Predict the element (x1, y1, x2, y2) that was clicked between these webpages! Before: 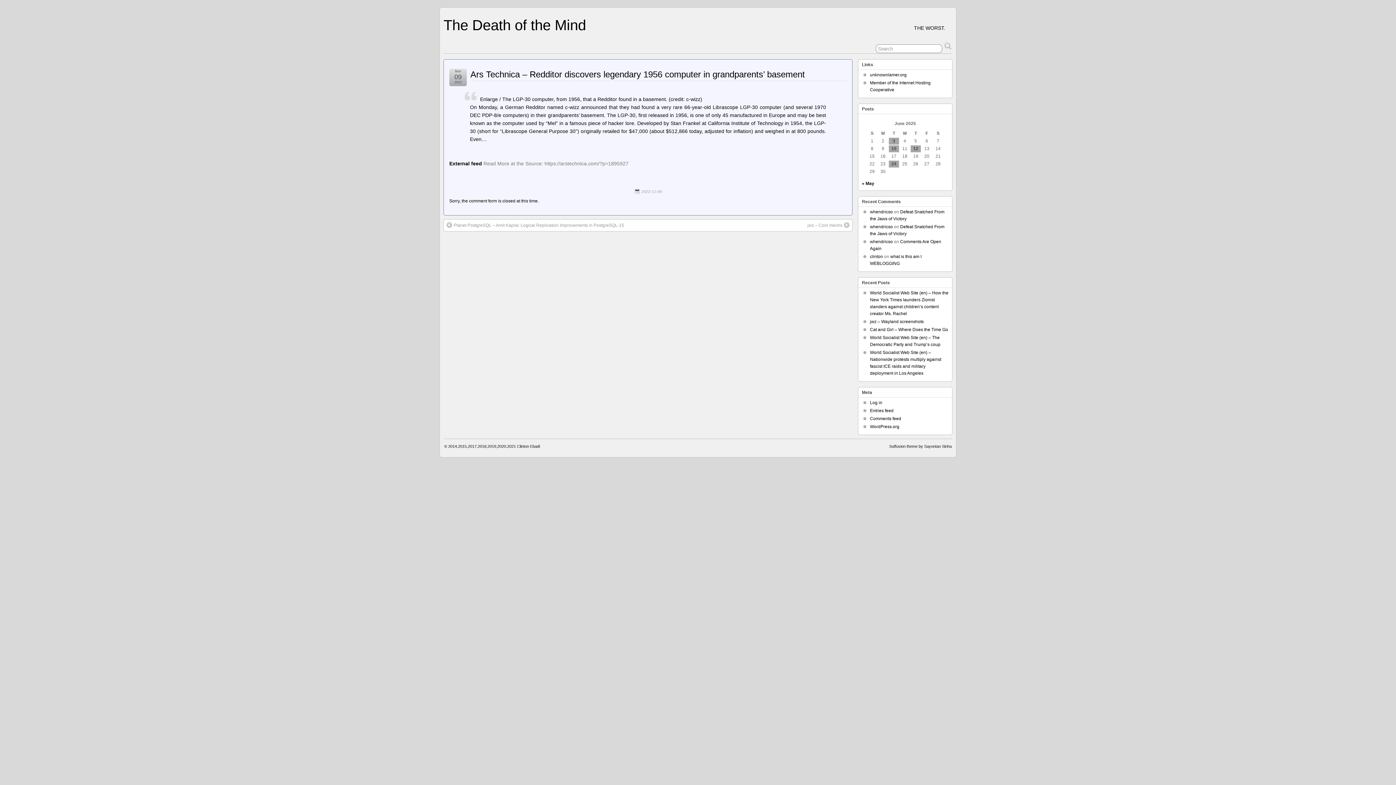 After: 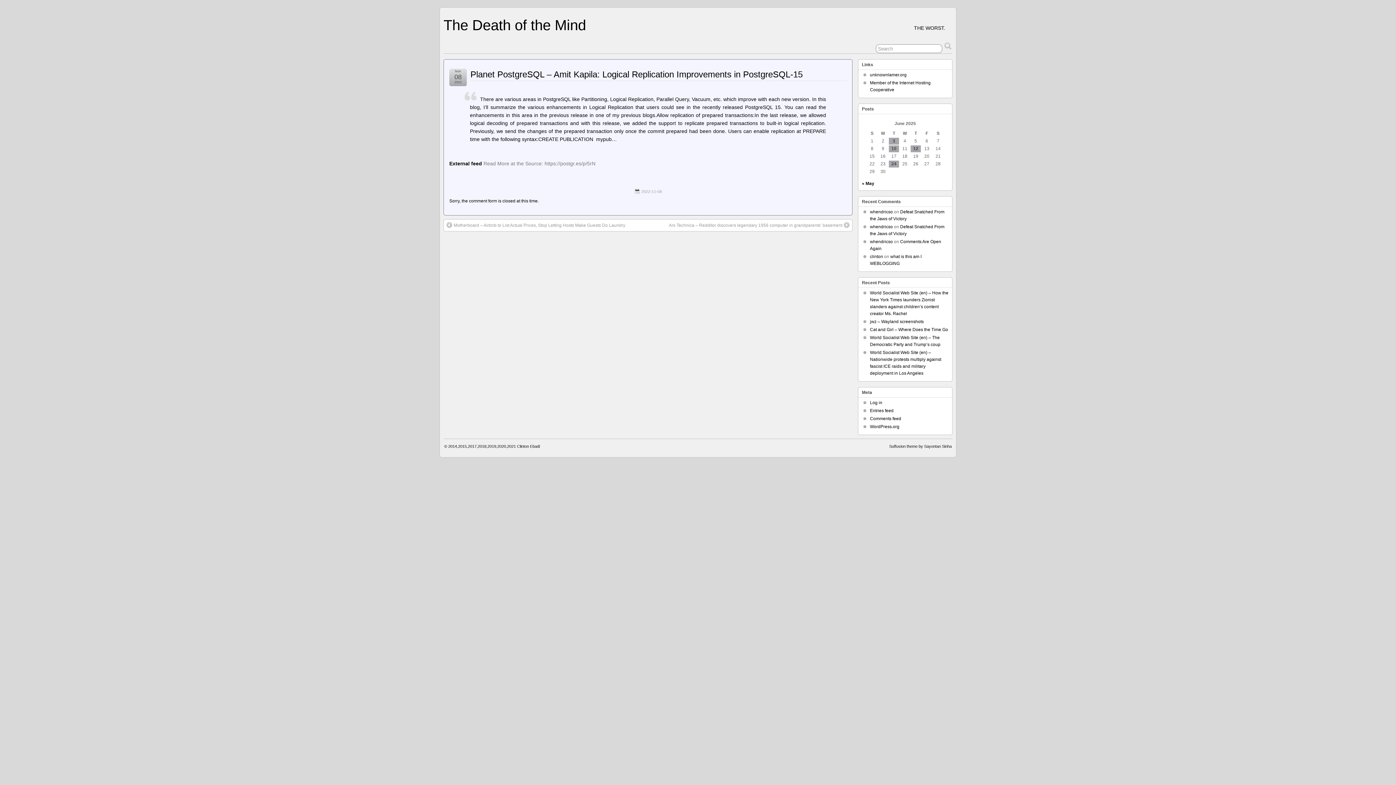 Action: label:  
Planet PostgreSQL – Amit Kapila: Logical Replication Improvements in PostgreSQL-15 bbox: (446, 222, 624, 228)